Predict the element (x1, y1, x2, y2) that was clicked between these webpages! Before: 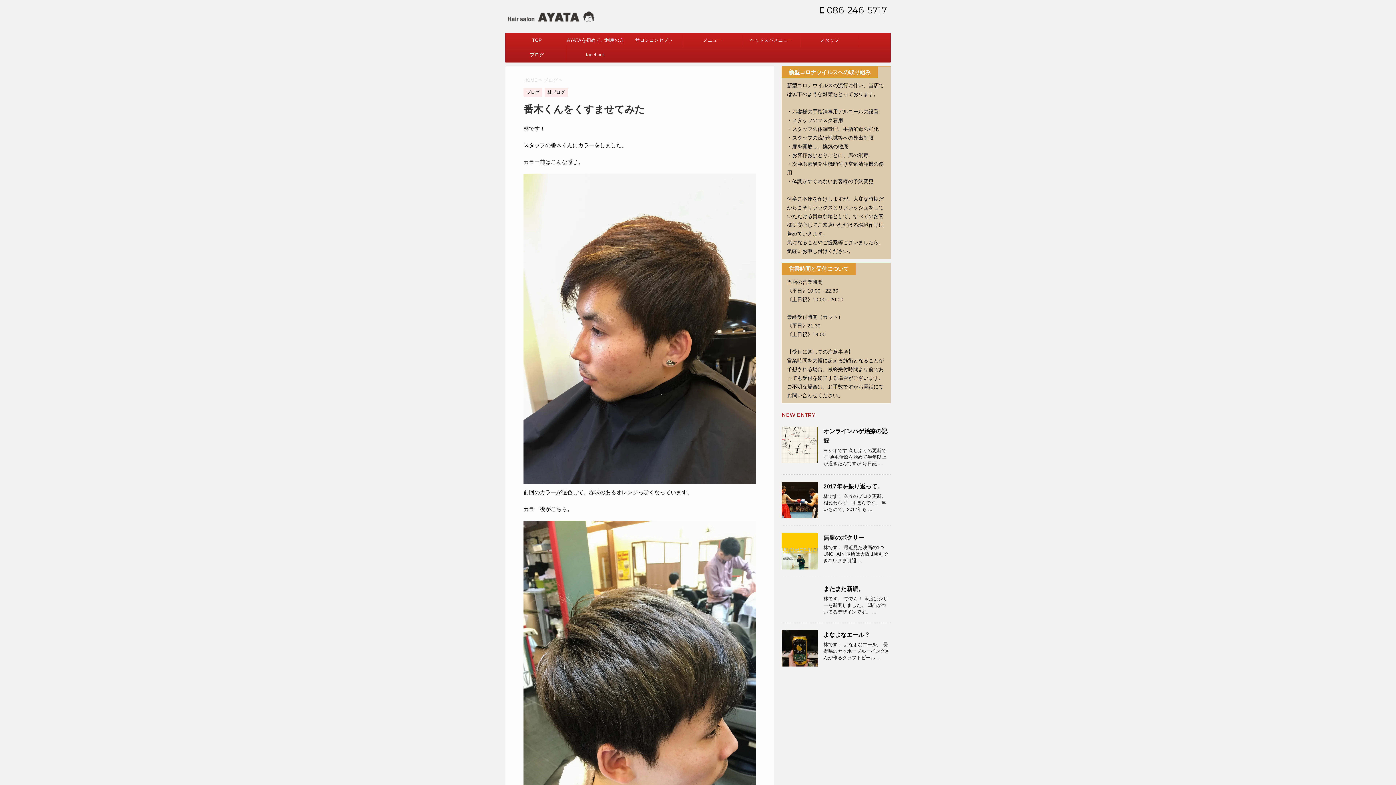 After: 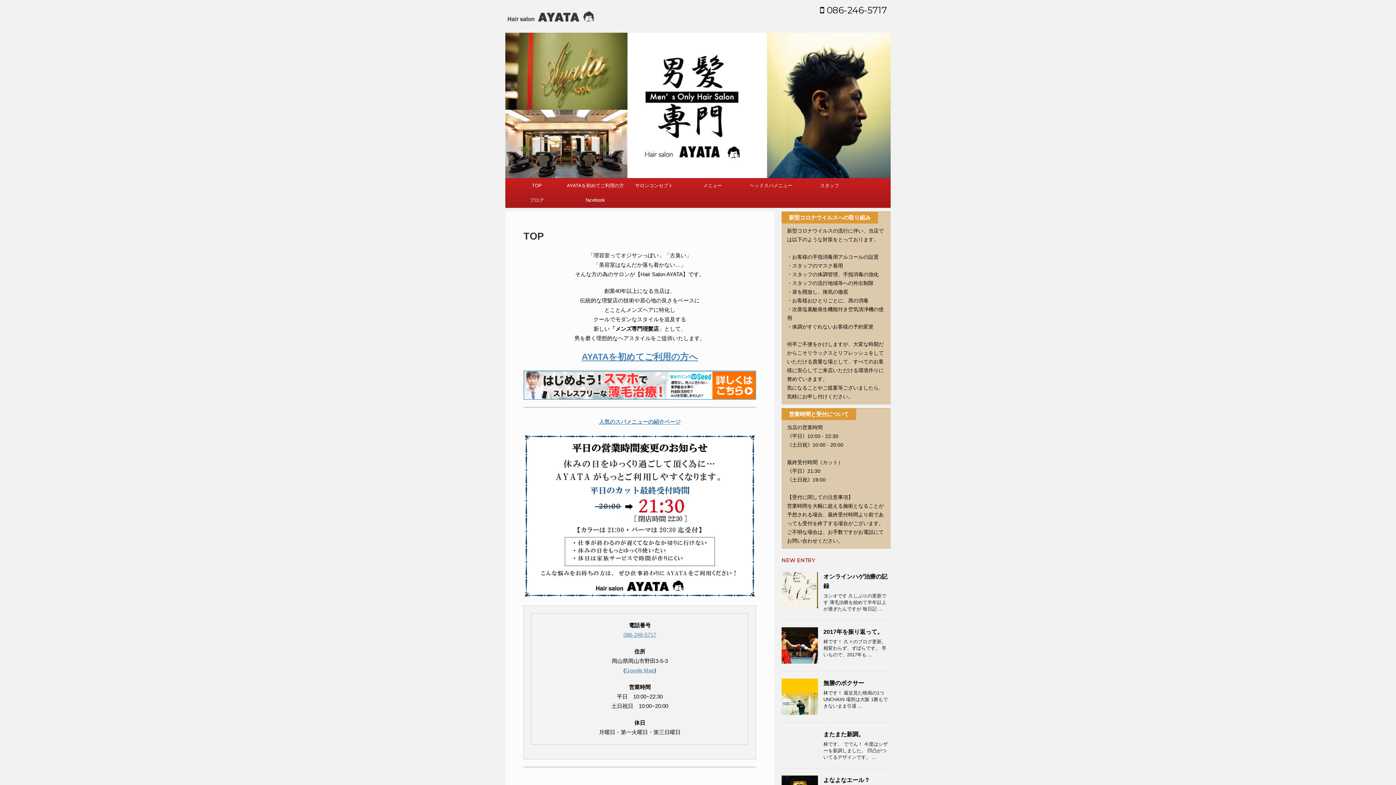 Action: label: TOP bbox: (508, 33, 566, 47)